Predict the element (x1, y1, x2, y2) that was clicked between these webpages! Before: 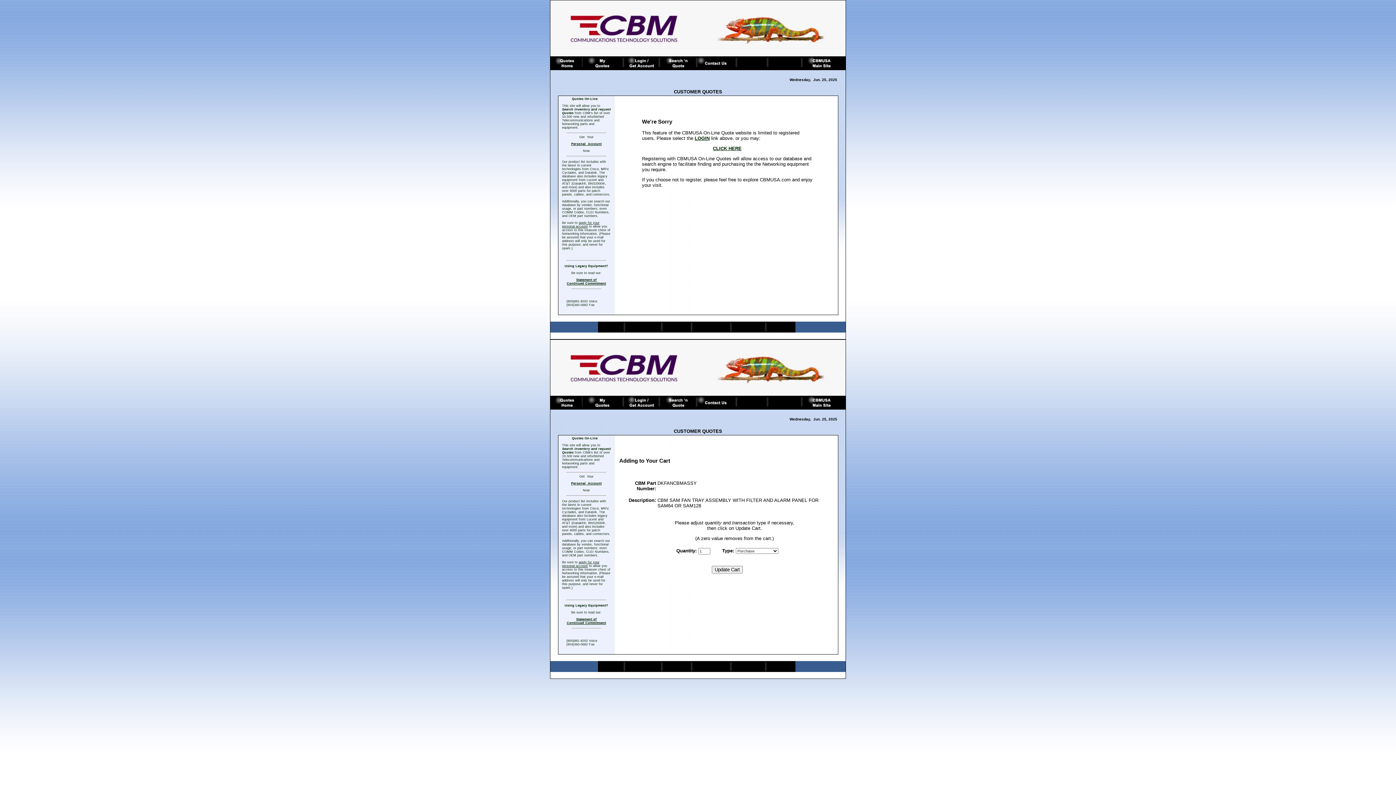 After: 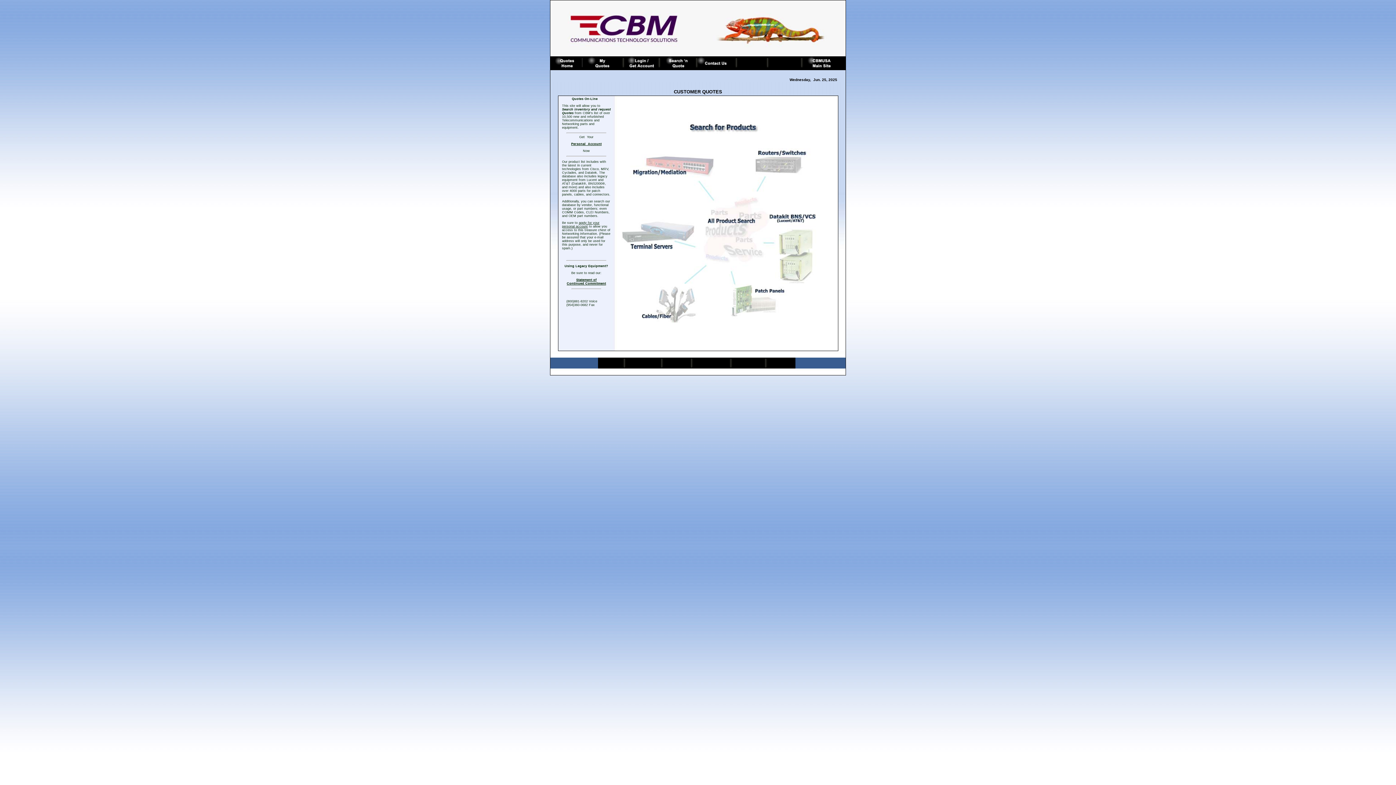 Action: bbox: (550, 65, 581, 71)